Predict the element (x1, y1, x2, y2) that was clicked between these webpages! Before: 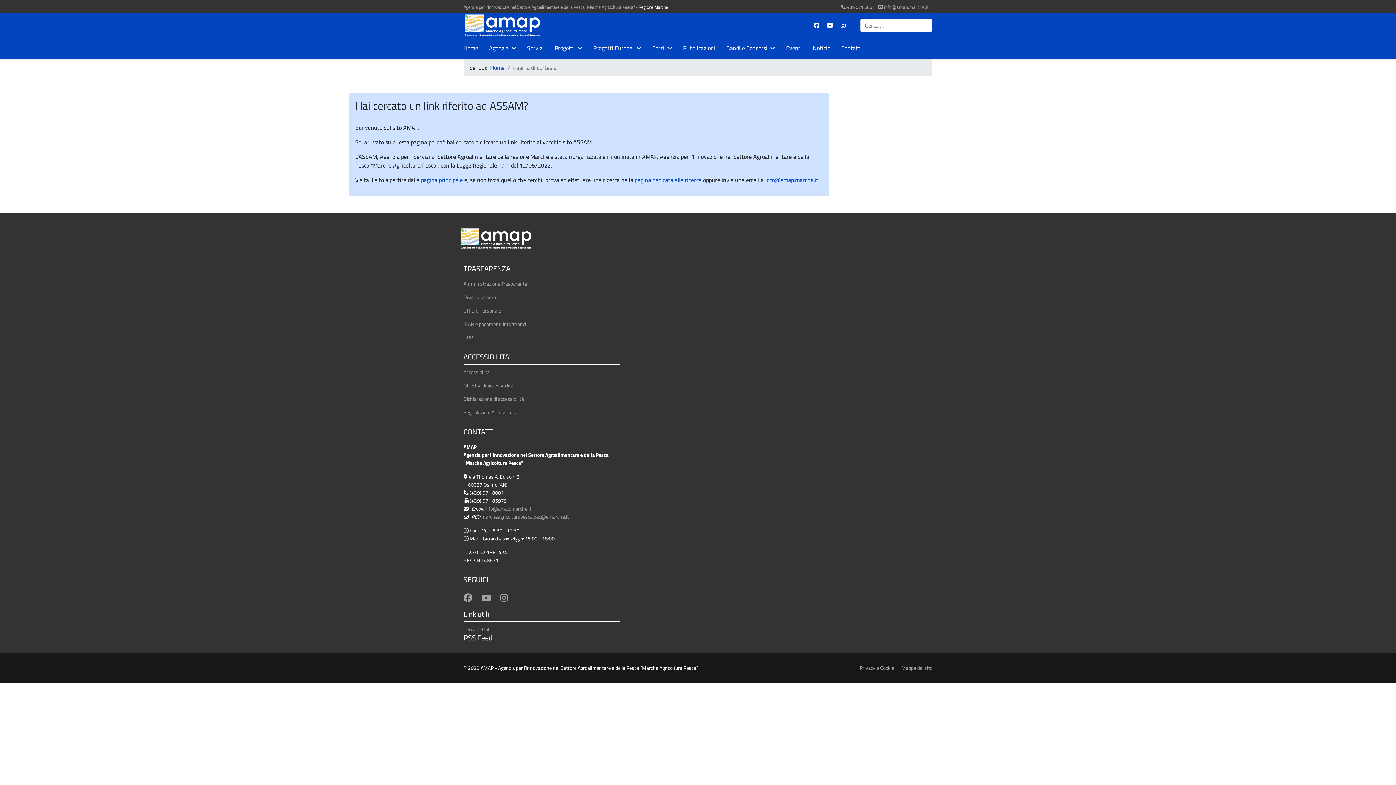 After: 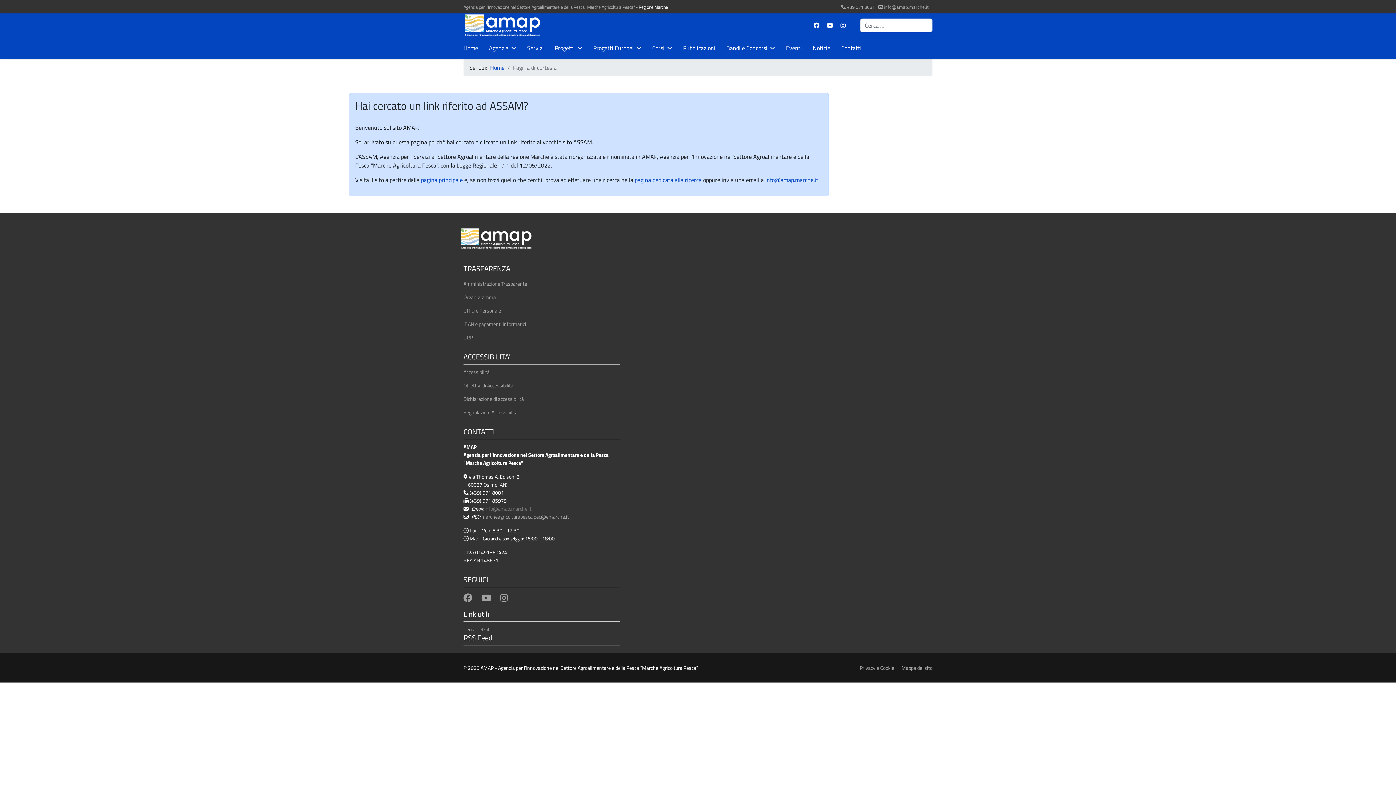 Action: bbox: (484, 505, 531, 512) label: info@amap.marche.it